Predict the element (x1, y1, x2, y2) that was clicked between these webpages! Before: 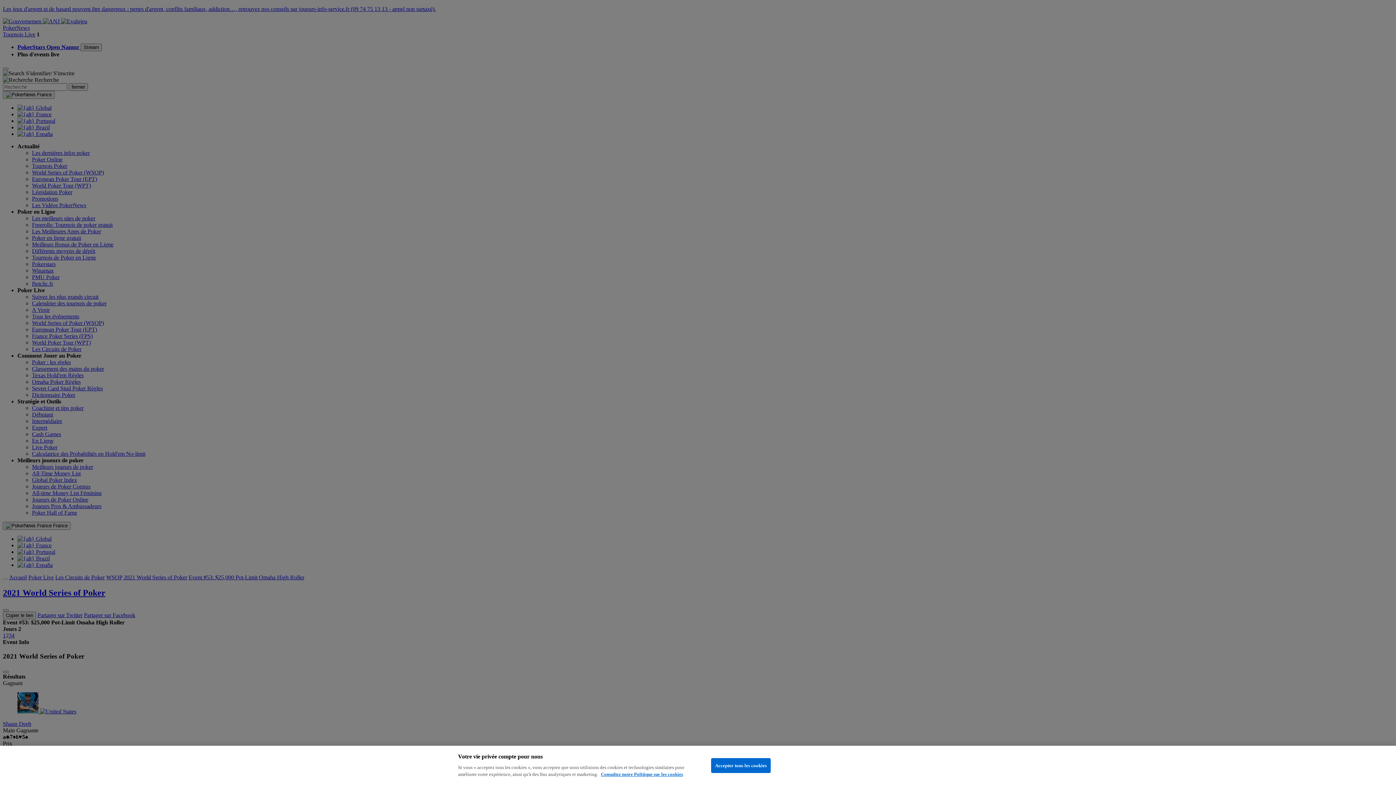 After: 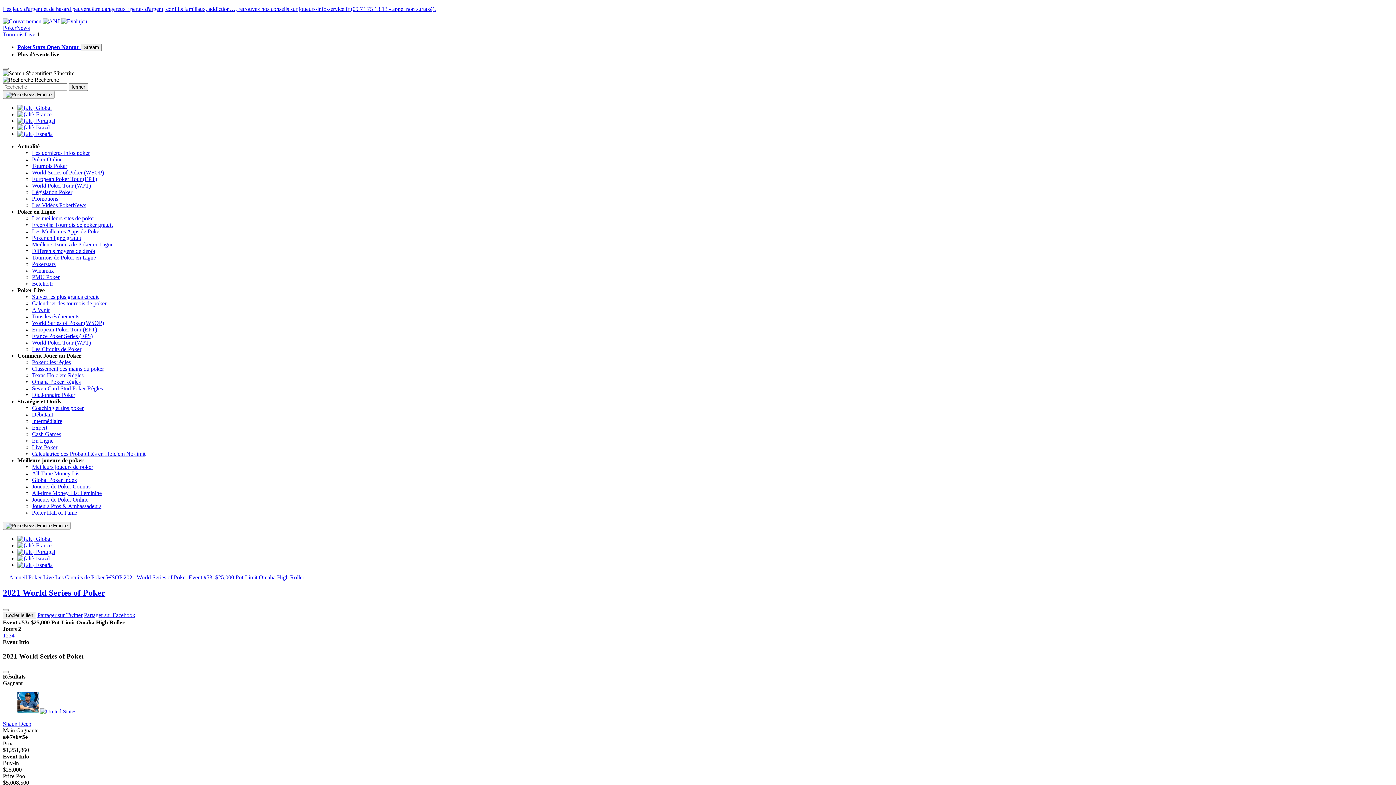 Action: label: Accepter tous les cookies bbox: (711, 758, 771, 773)